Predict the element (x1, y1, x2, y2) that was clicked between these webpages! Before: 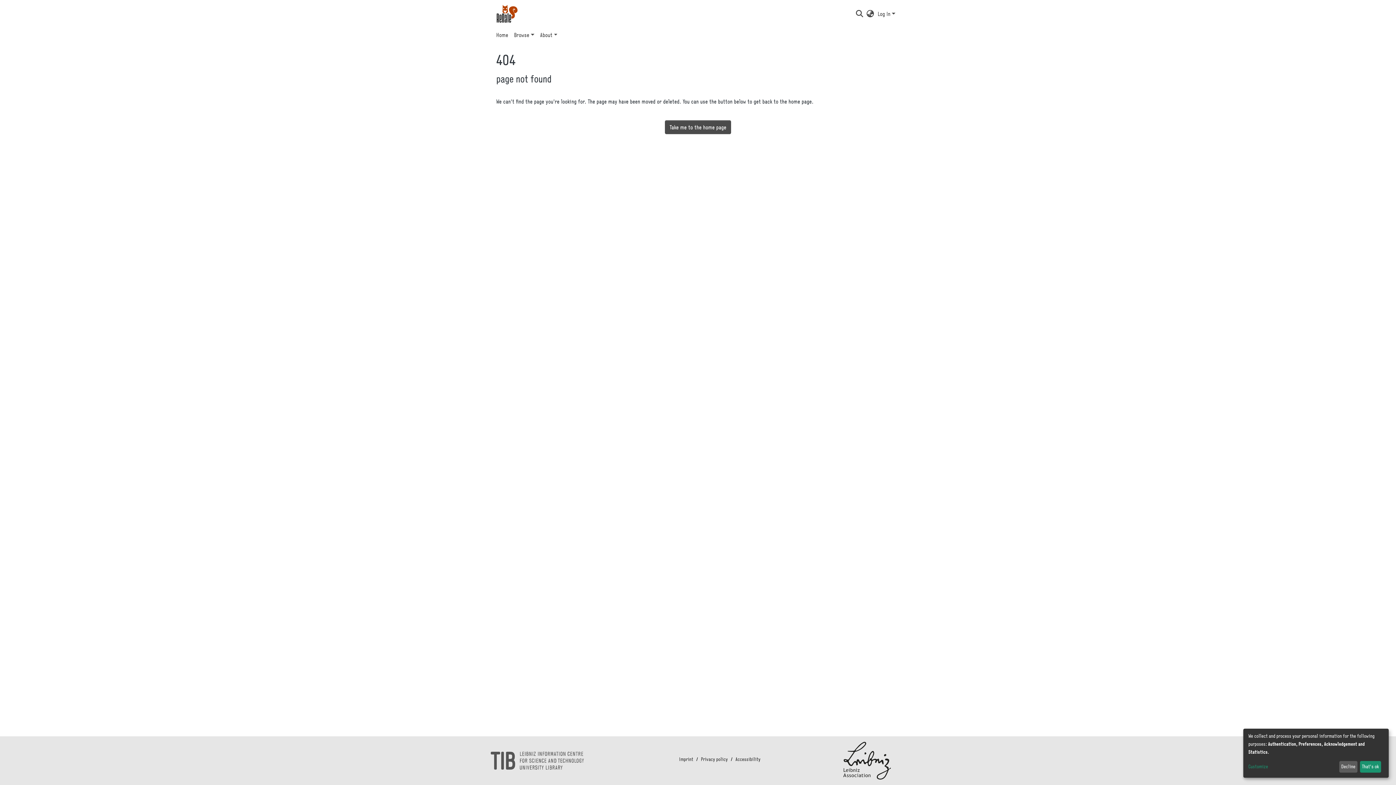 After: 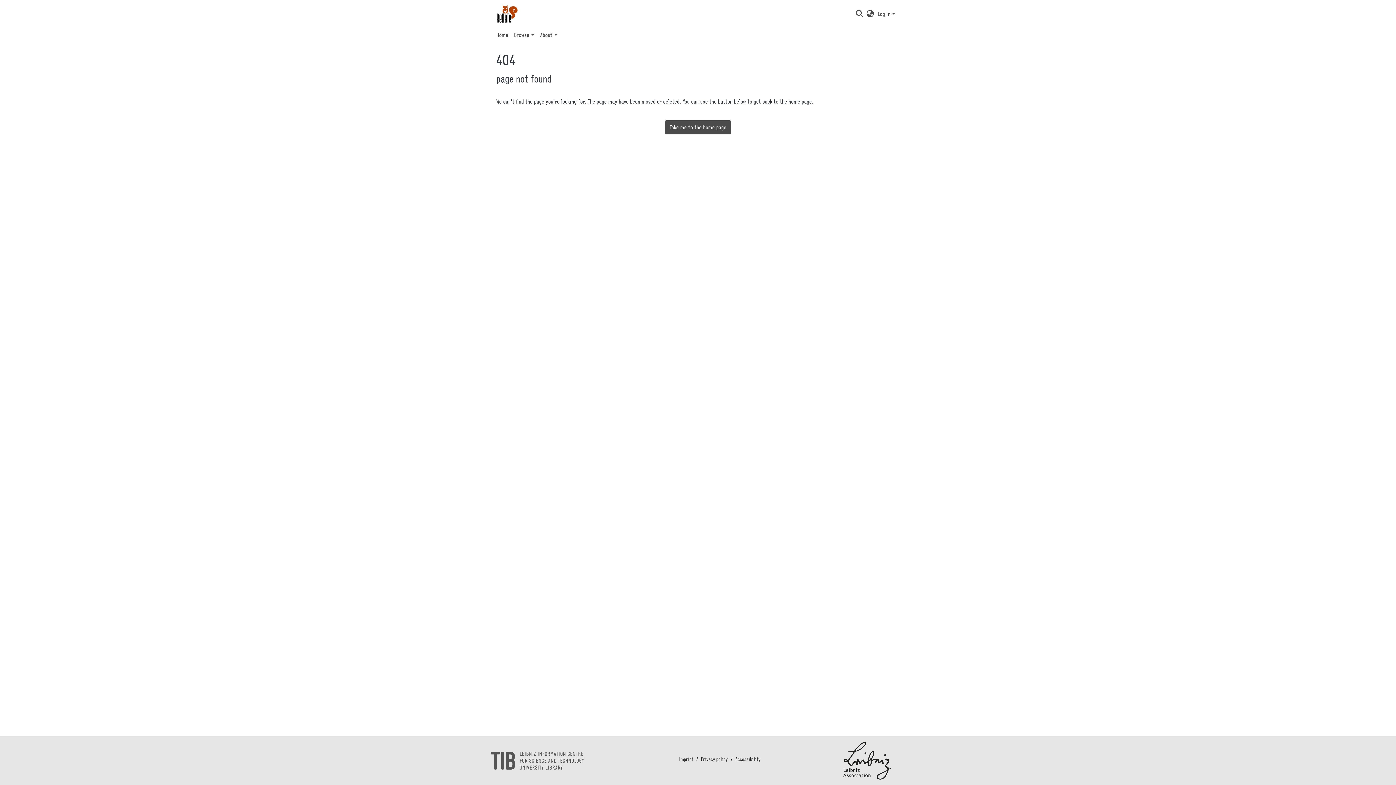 Action: label: That's ok bbox: (1360, 761, 1381, 773)